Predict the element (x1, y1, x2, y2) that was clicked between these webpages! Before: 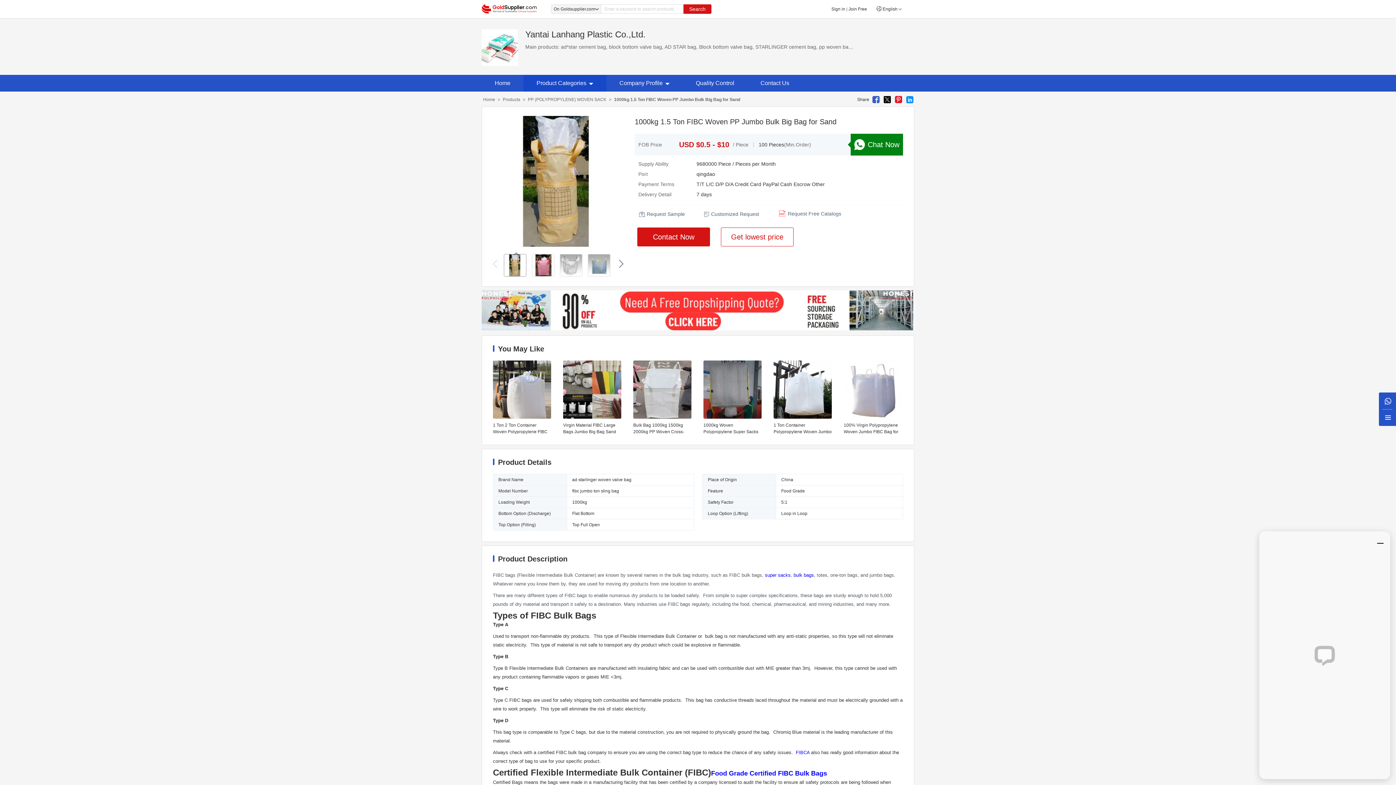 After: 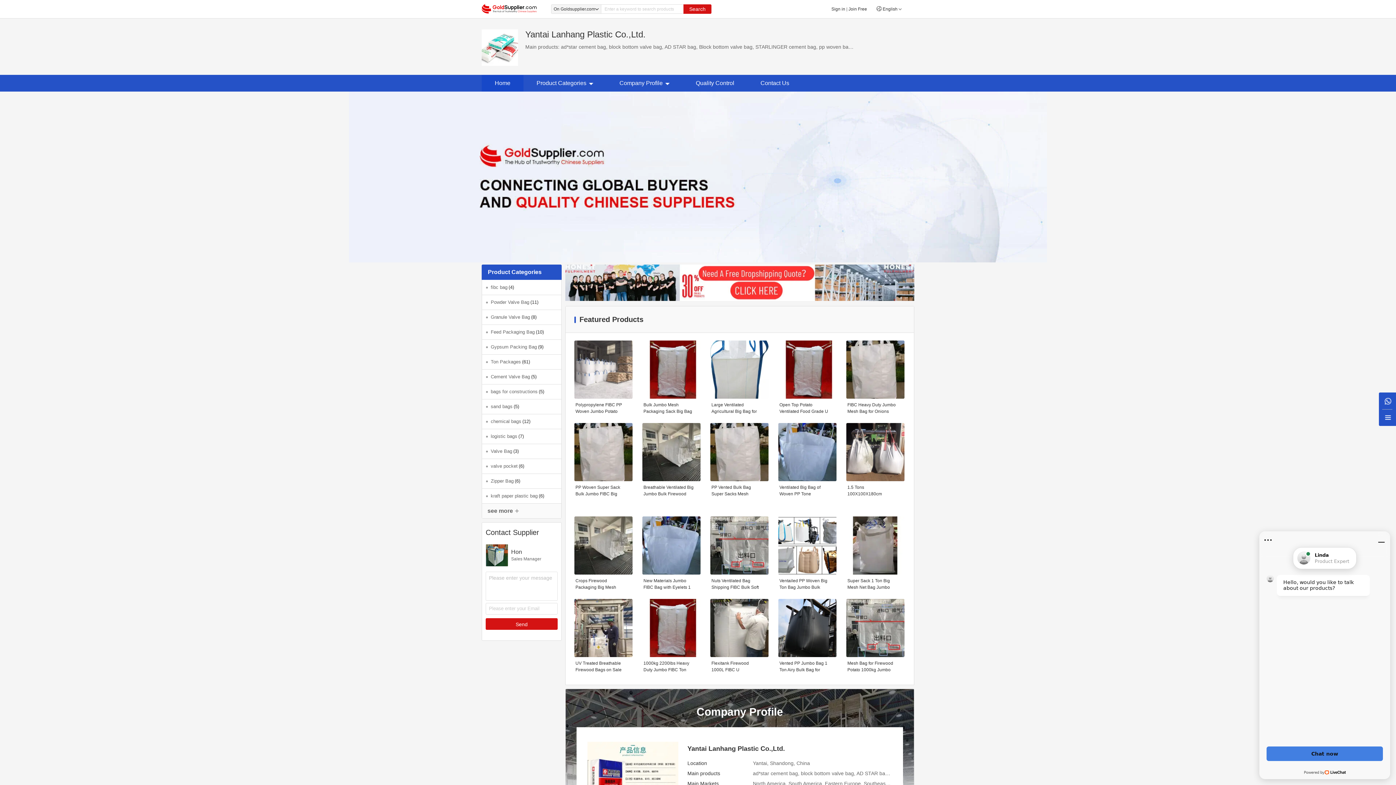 Action: label: Home bbox: (483, 97, 495, 102)